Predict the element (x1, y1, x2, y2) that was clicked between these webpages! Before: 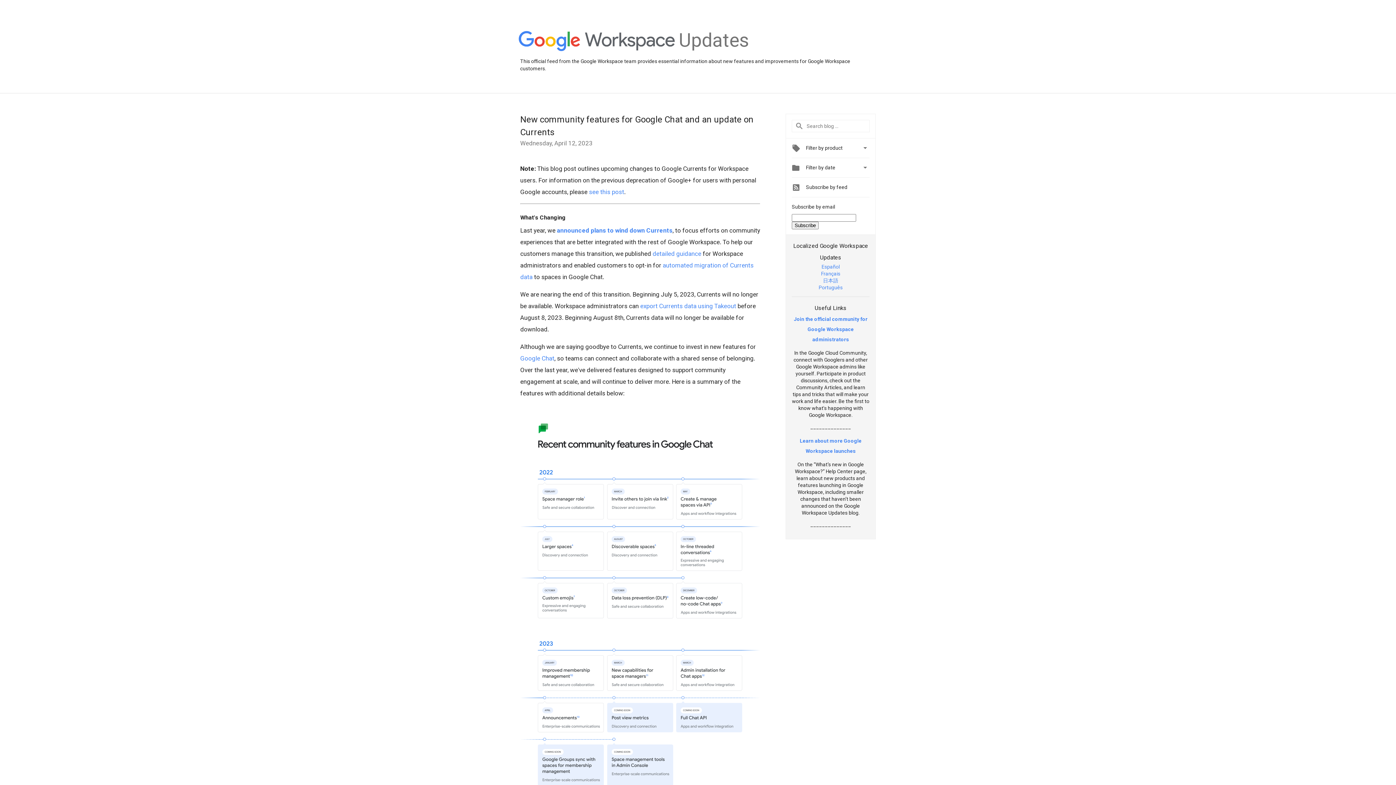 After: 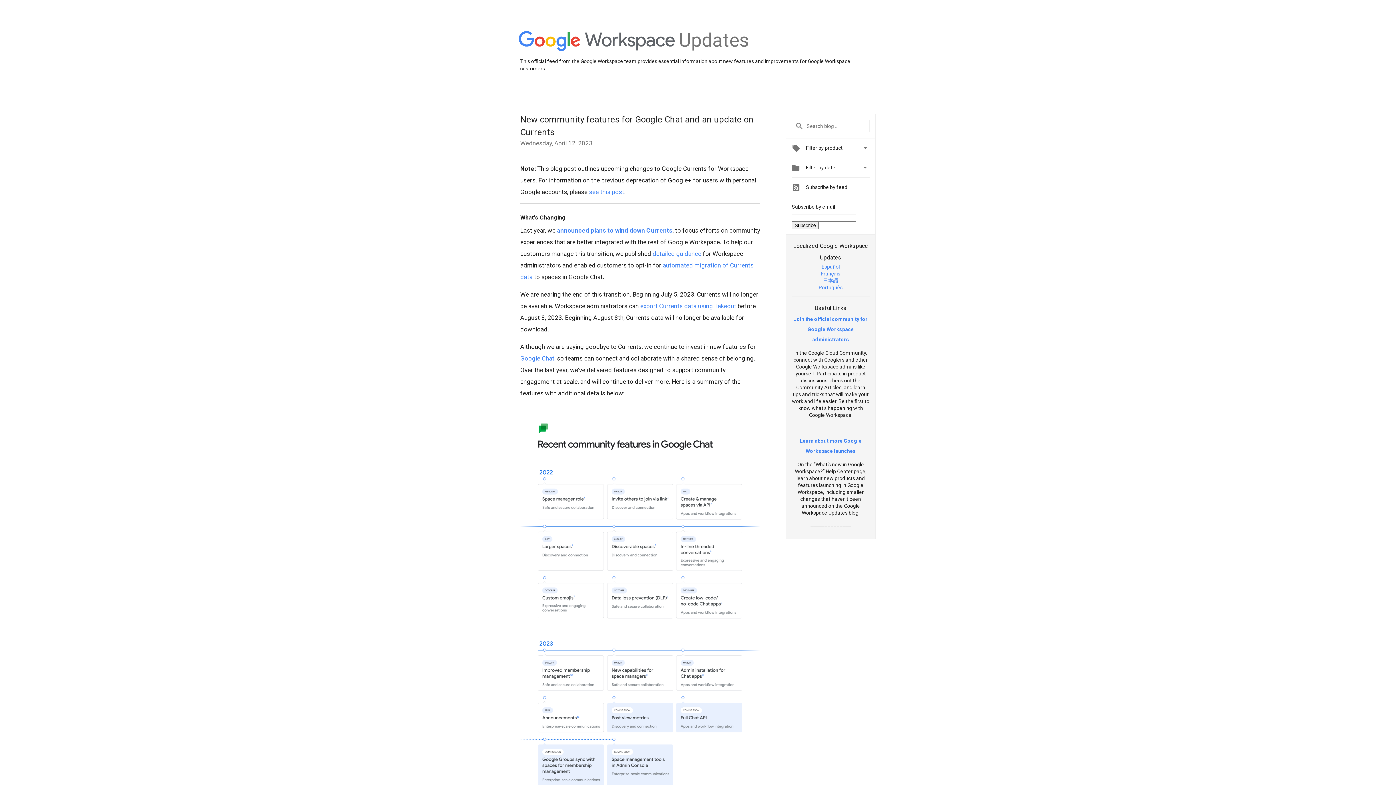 Action: bbox: (823, 277, 838, 283) label: 日本語